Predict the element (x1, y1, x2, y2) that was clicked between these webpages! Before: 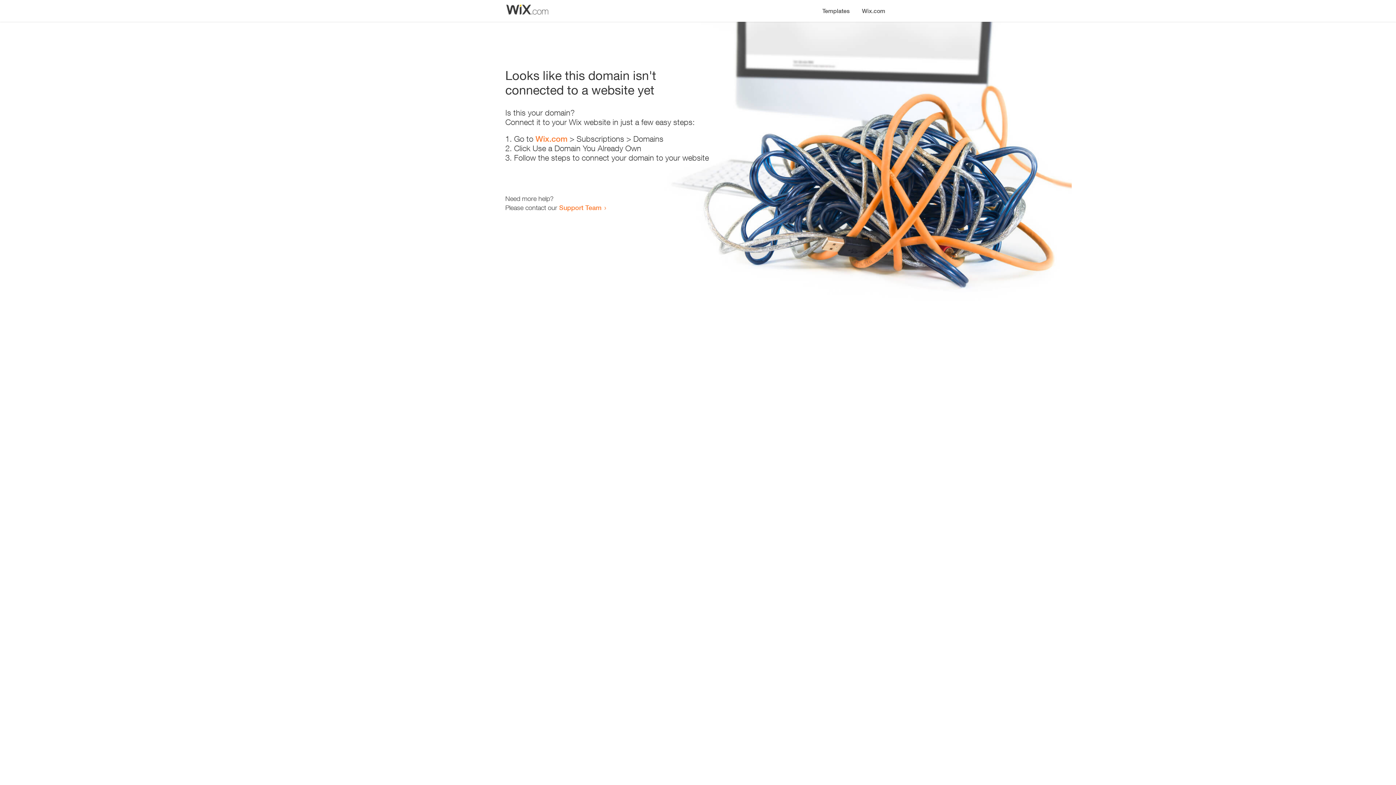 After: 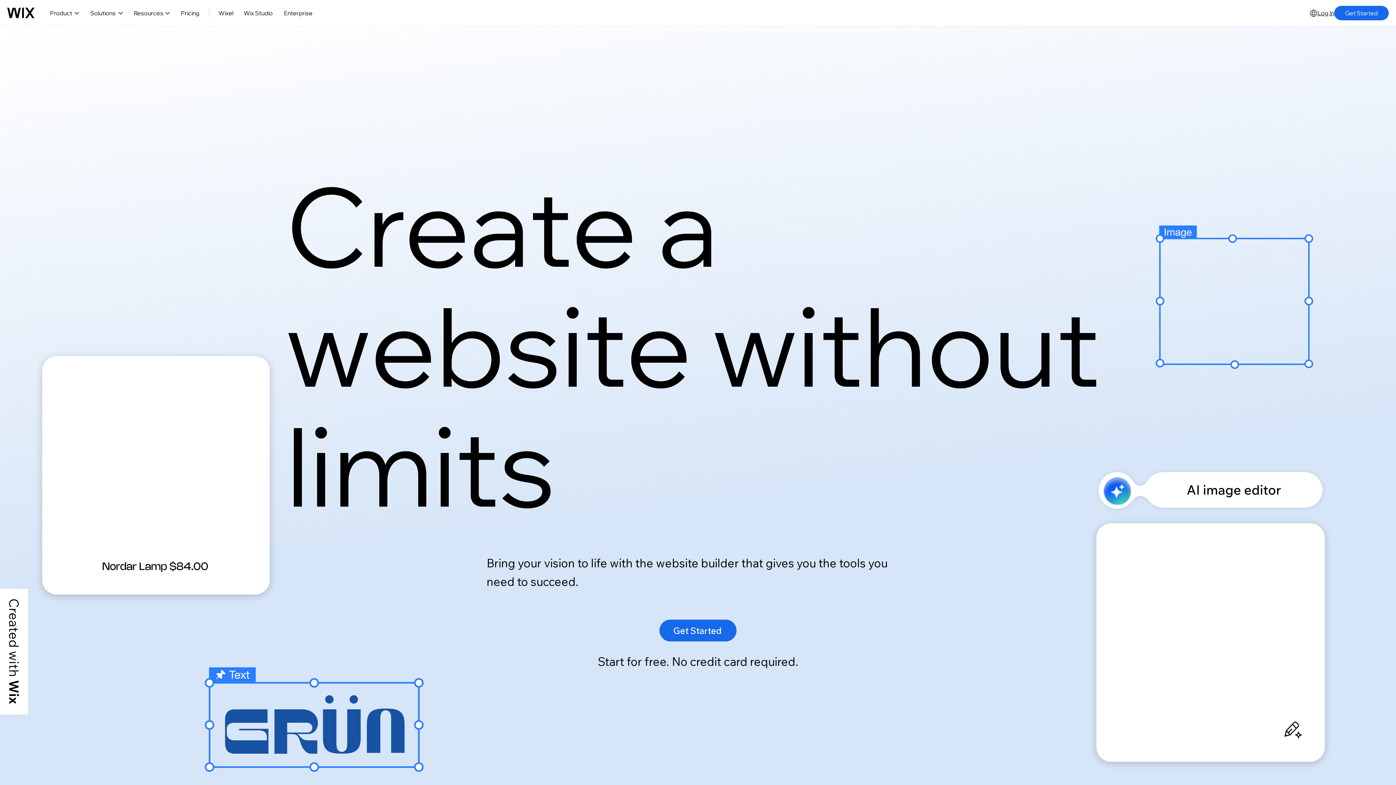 Action: label: Wix.com bbox: (535, 134, 567, 143)